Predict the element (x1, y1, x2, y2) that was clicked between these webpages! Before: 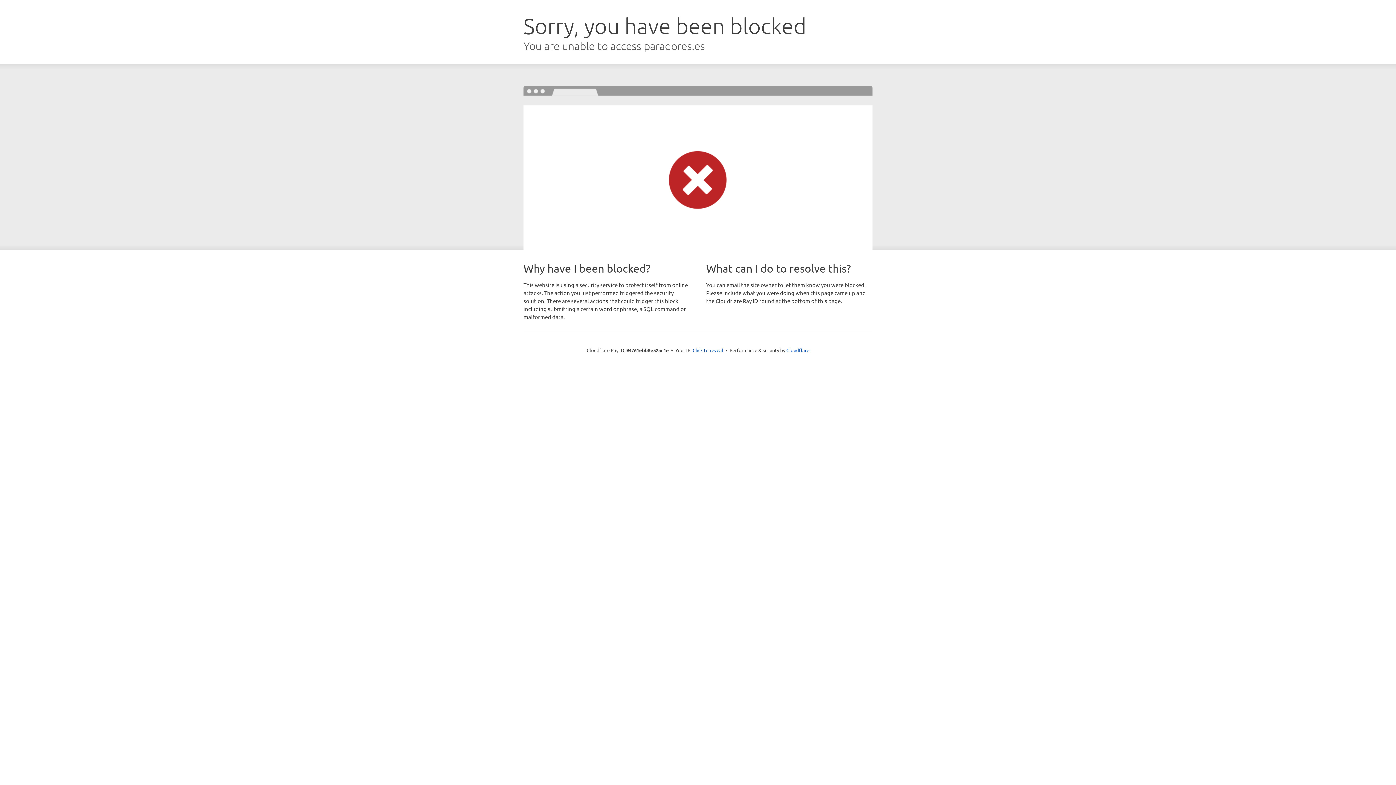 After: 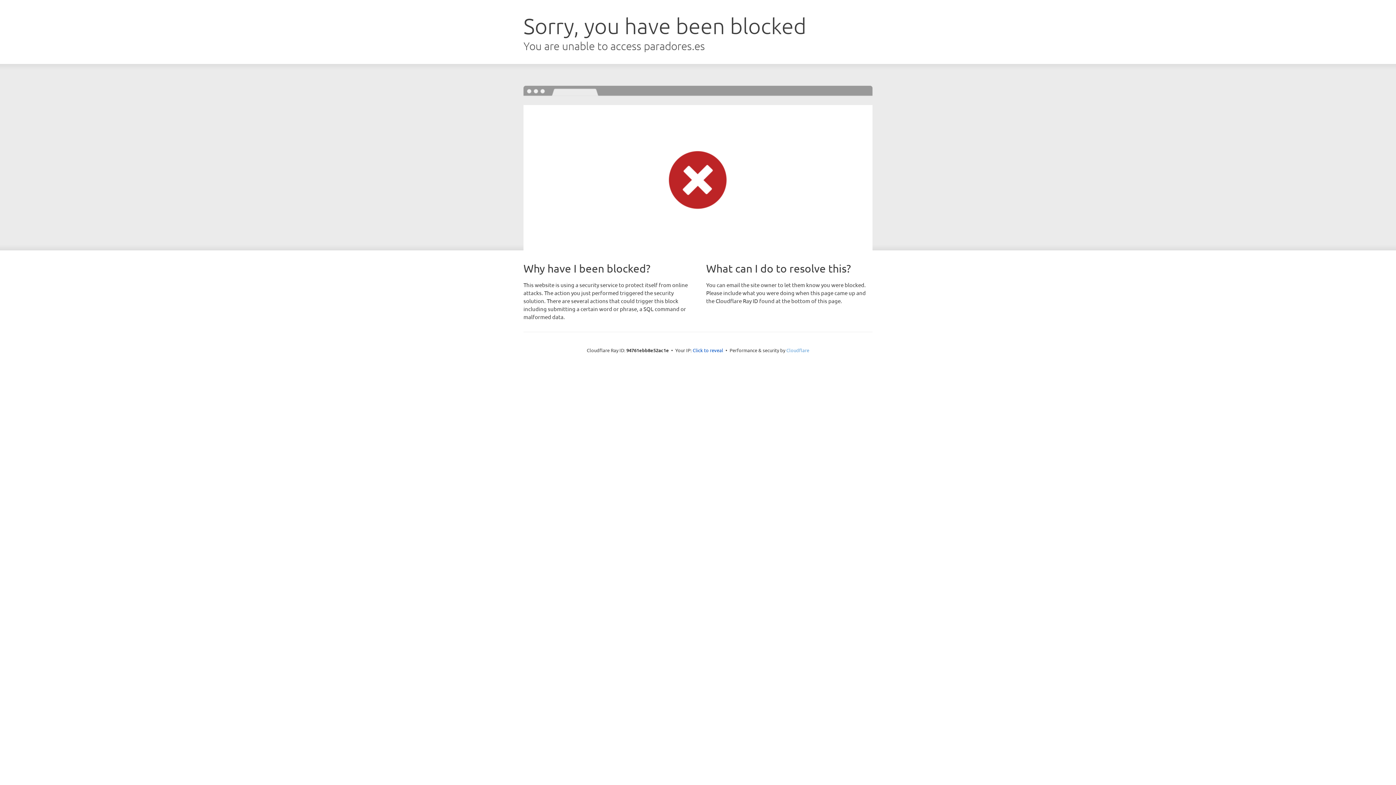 Action: label: Cloudflare bbox: (786, 347, 809, 353)